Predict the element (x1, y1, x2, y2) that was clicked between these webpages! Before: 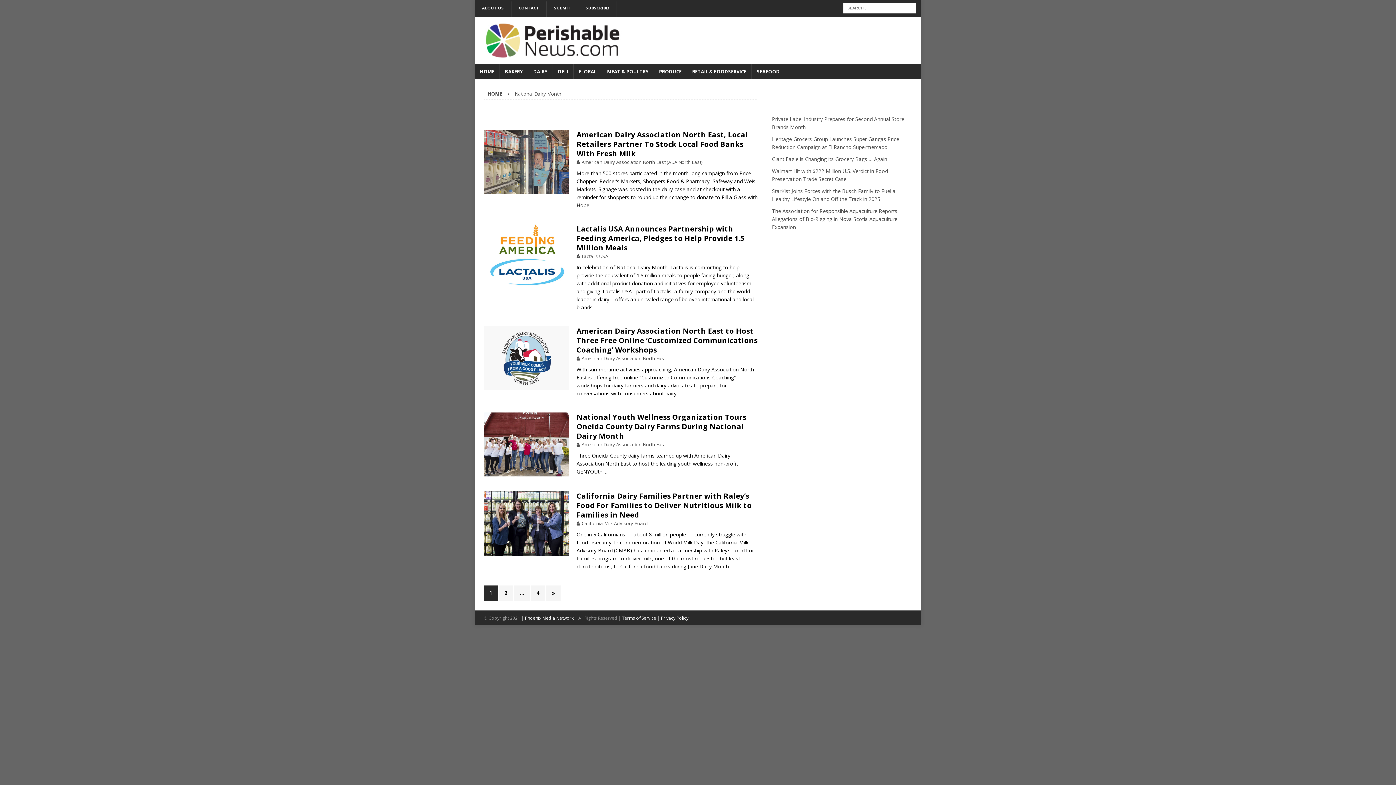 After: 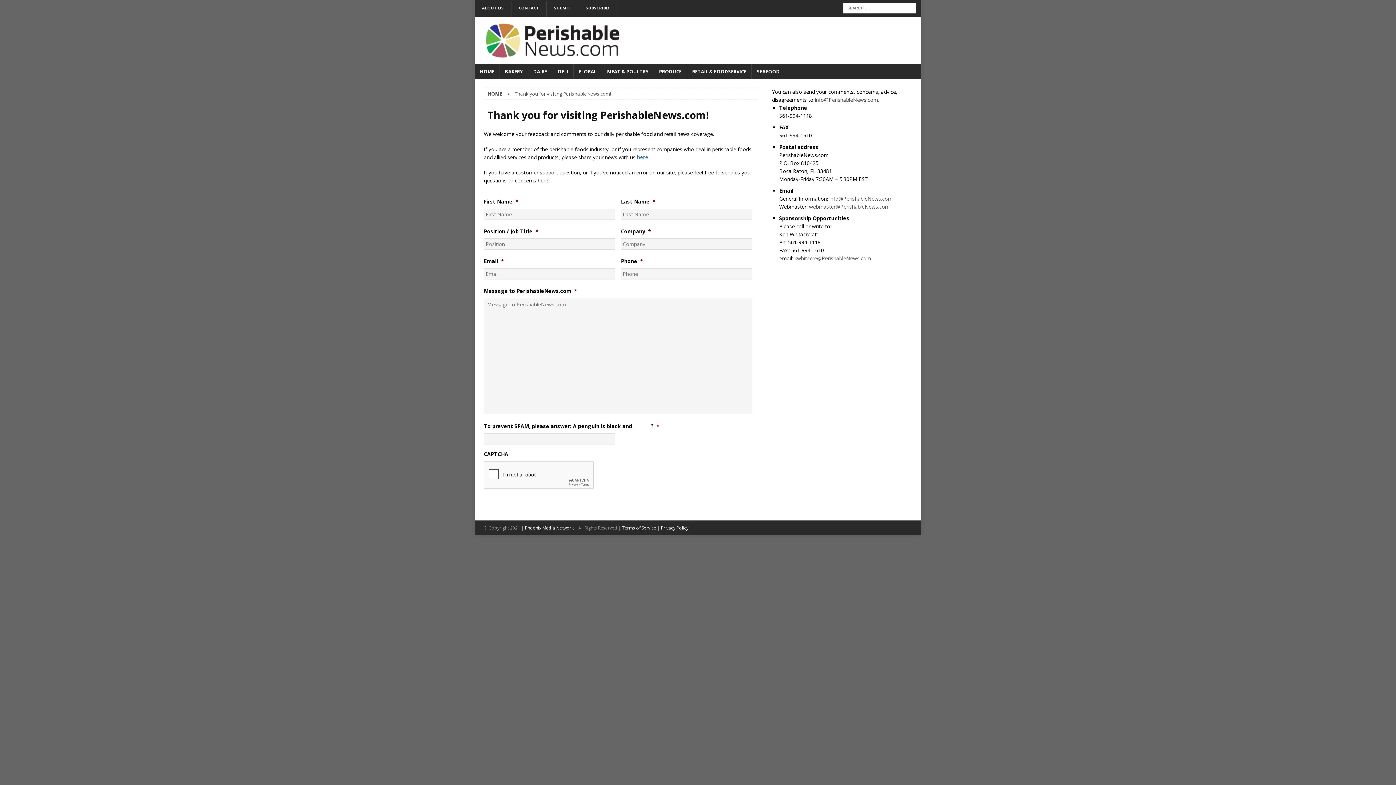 Action: bbox: (511, 1, 546, 17) label: CONTACT